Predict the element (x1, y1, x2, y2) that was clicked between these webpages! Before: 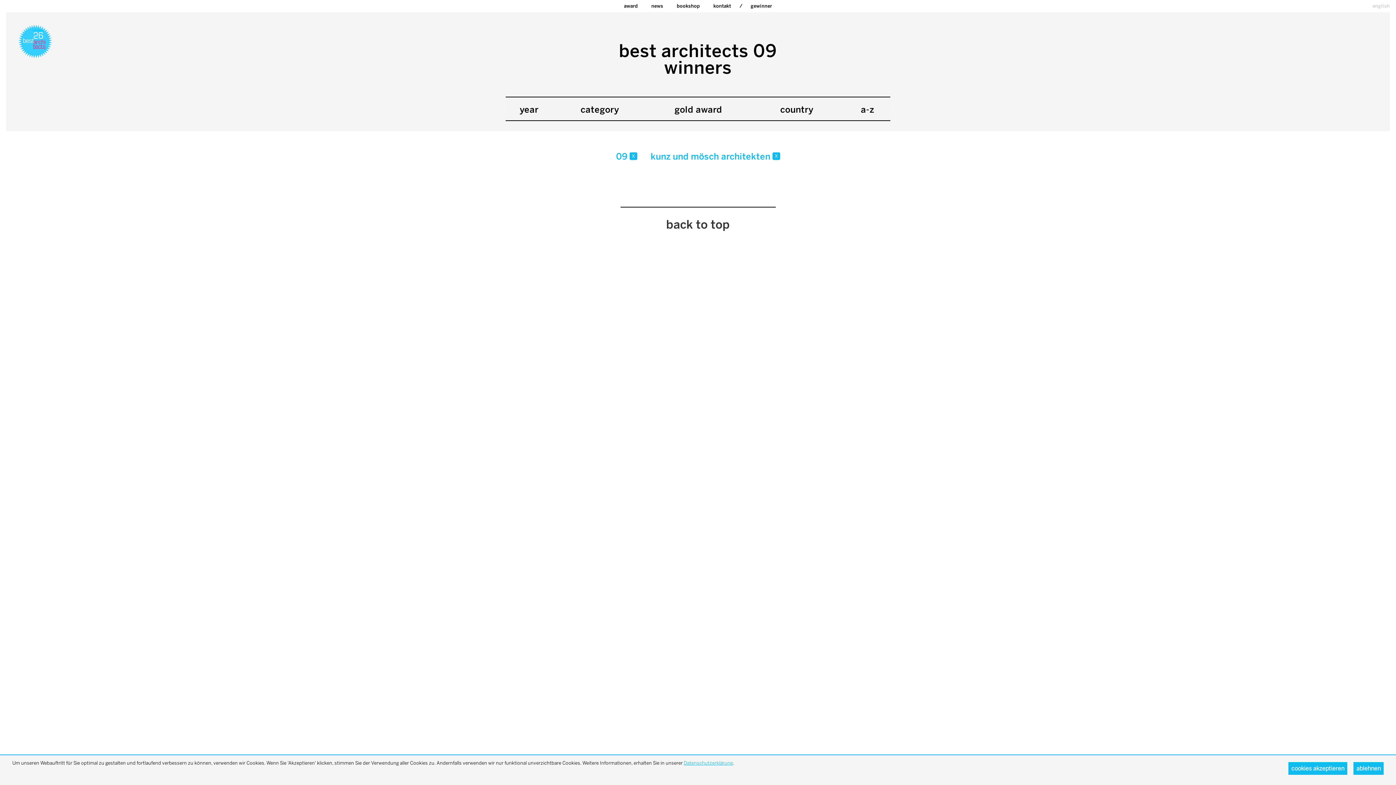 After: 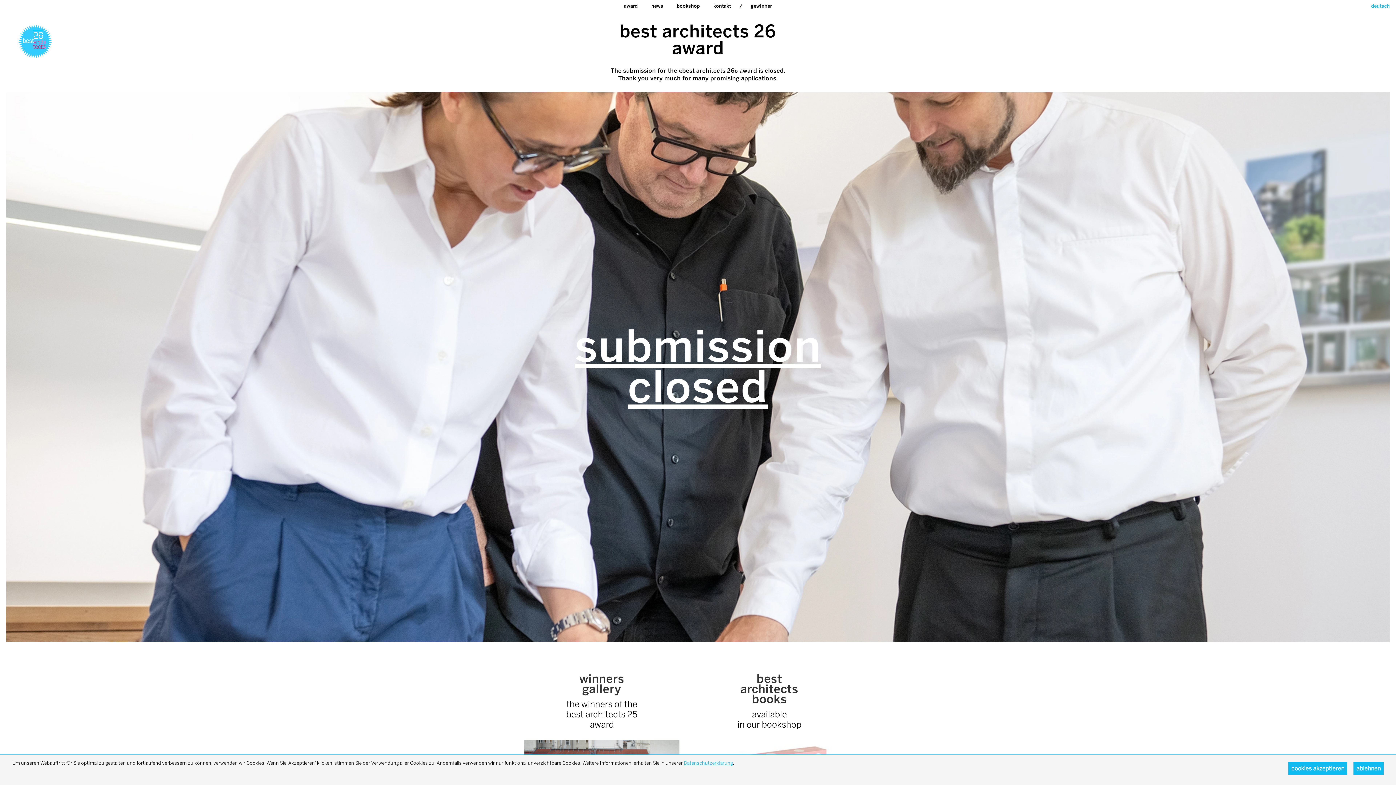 Action: bbox: (1372, 0, 1396, 12) label: english